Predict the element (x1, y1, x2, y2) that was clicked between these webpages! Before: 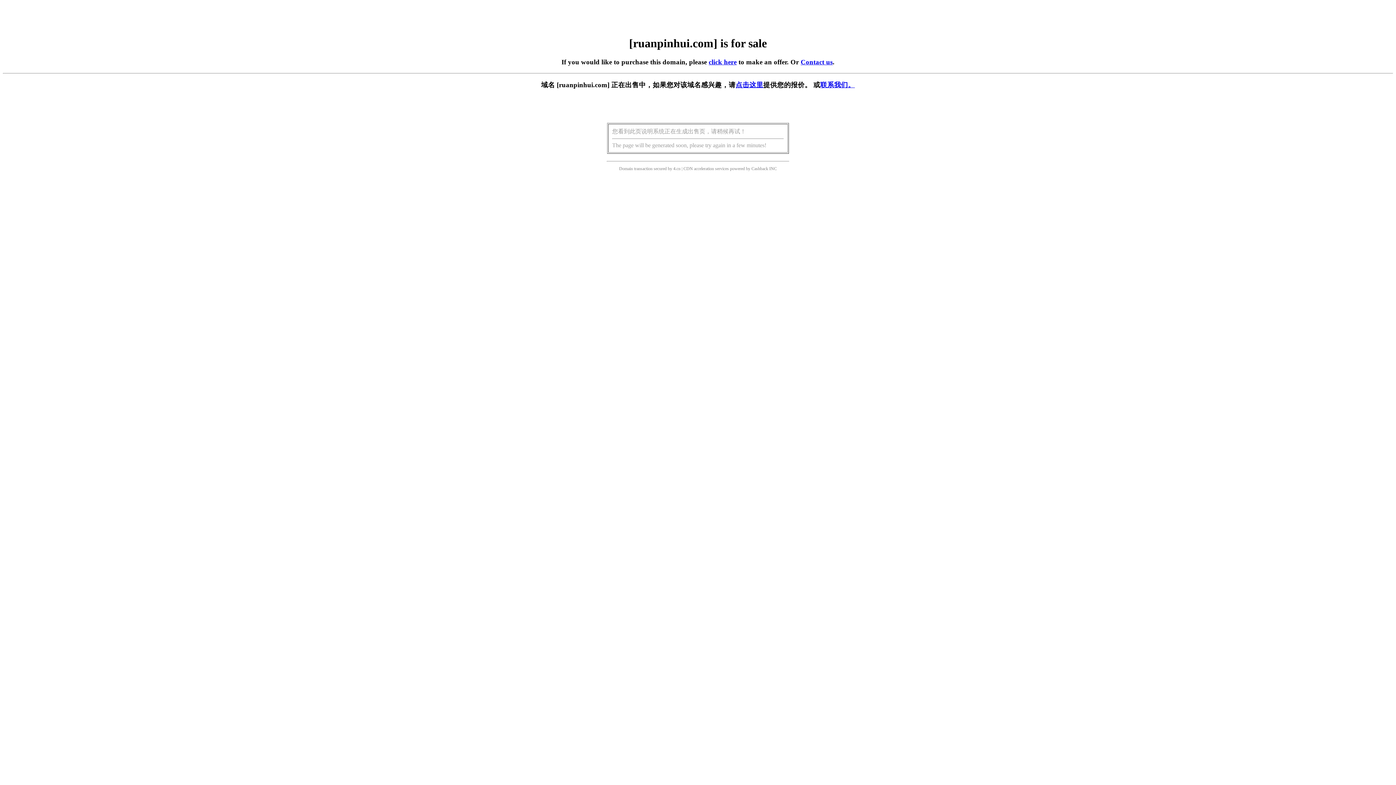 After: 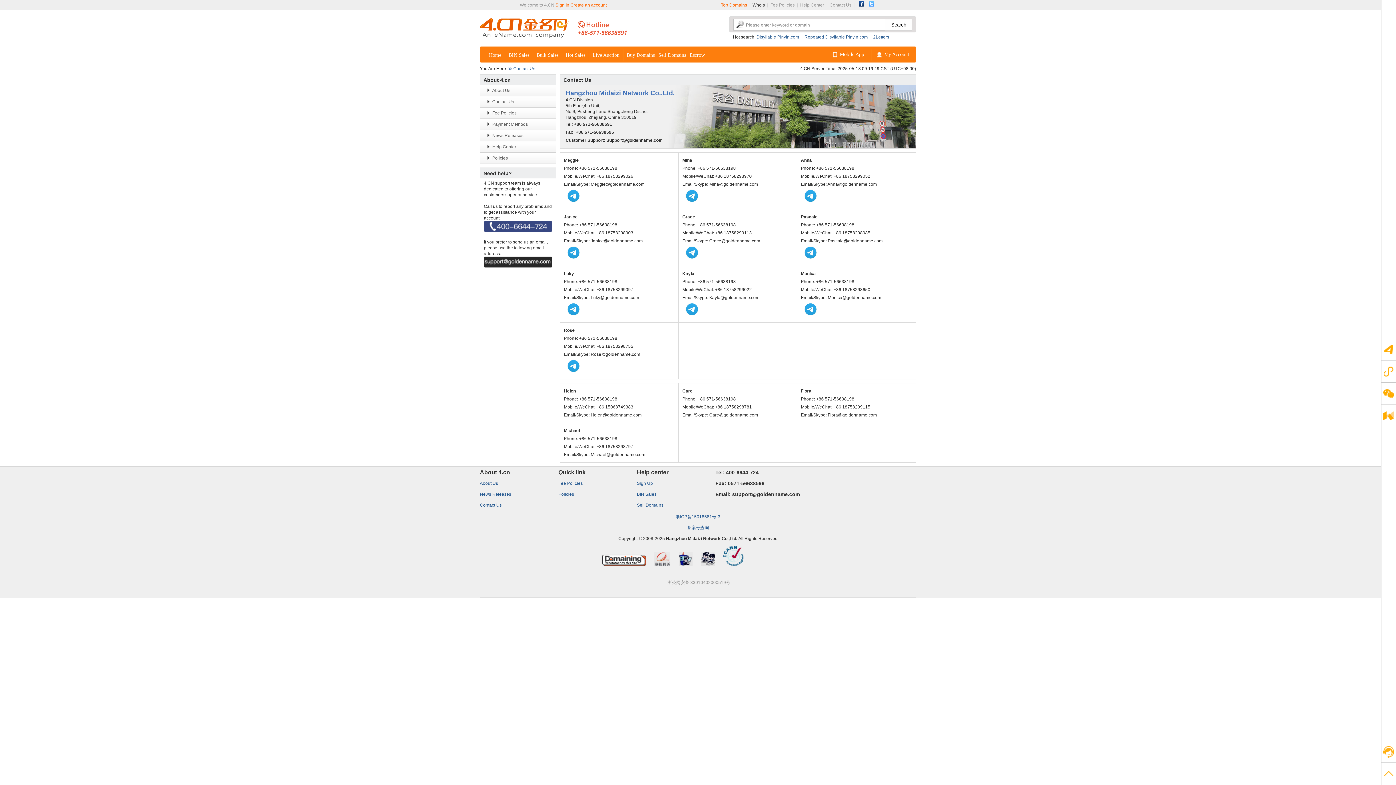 Action: bbox: (800, 58, 832, 65) label: Contact us